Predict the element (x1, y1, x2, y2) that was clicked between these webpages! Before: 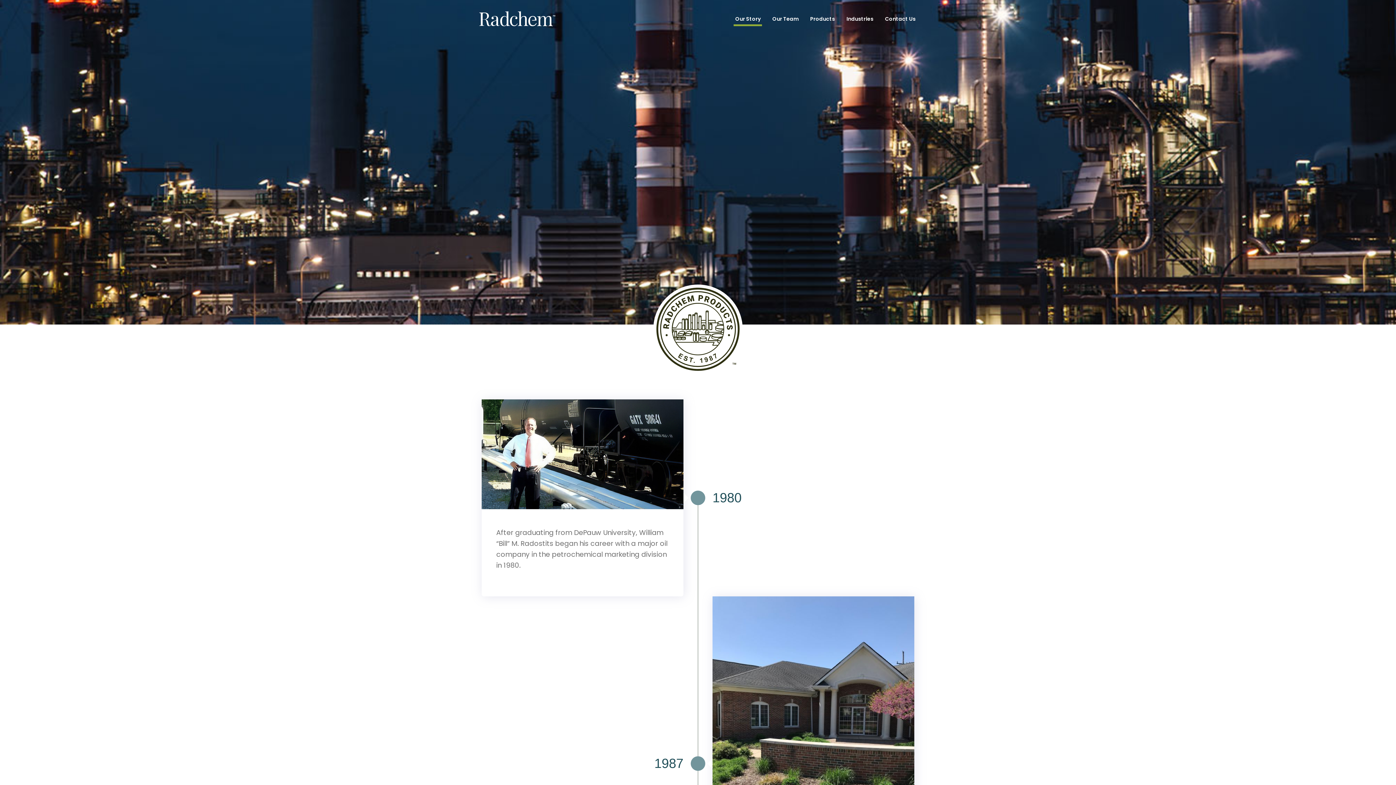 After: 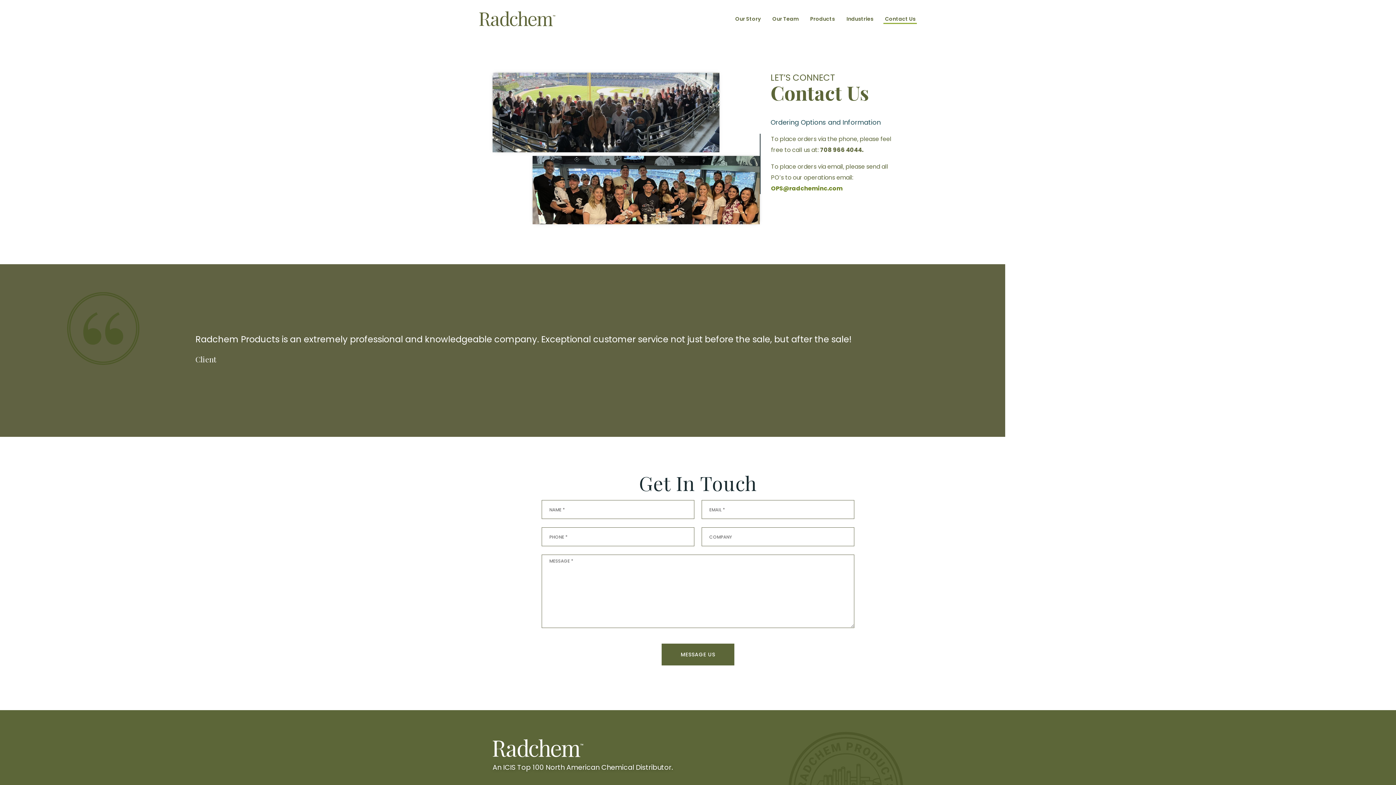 Action: bbox: (883, 10, 917, 26) label: Contact Us